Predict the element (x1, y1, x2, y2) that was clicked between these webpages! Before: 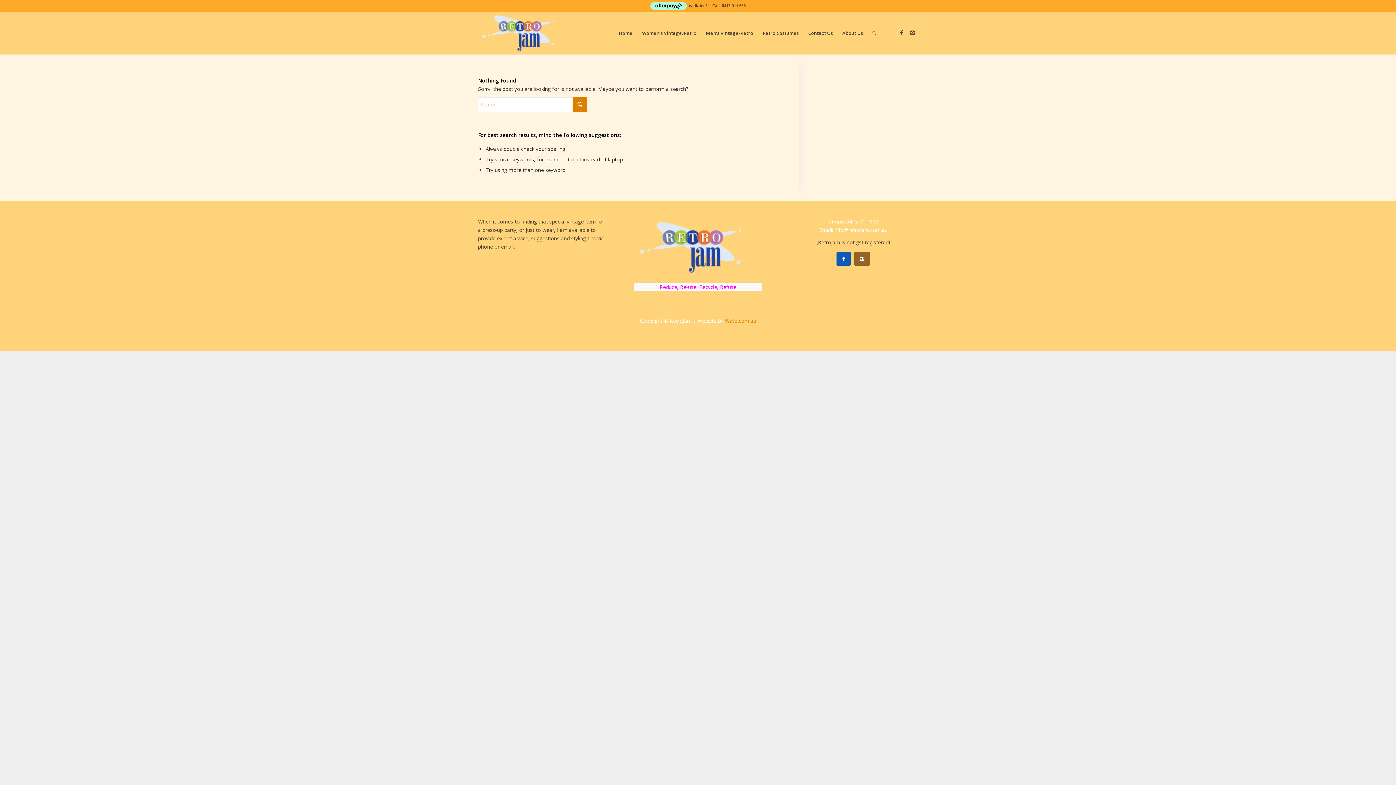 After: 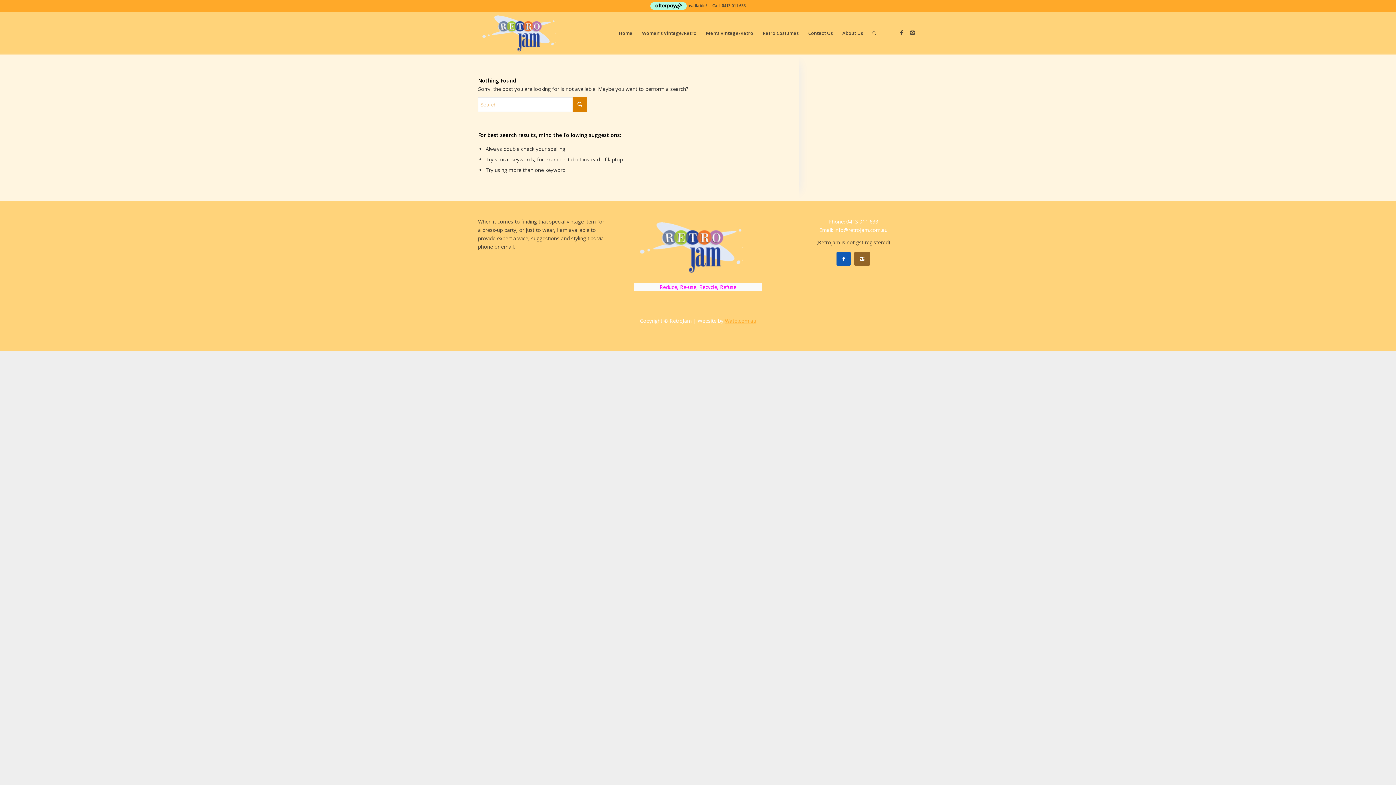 Action: bbox: (725, 317, 756, 324) label: Wato.com.au